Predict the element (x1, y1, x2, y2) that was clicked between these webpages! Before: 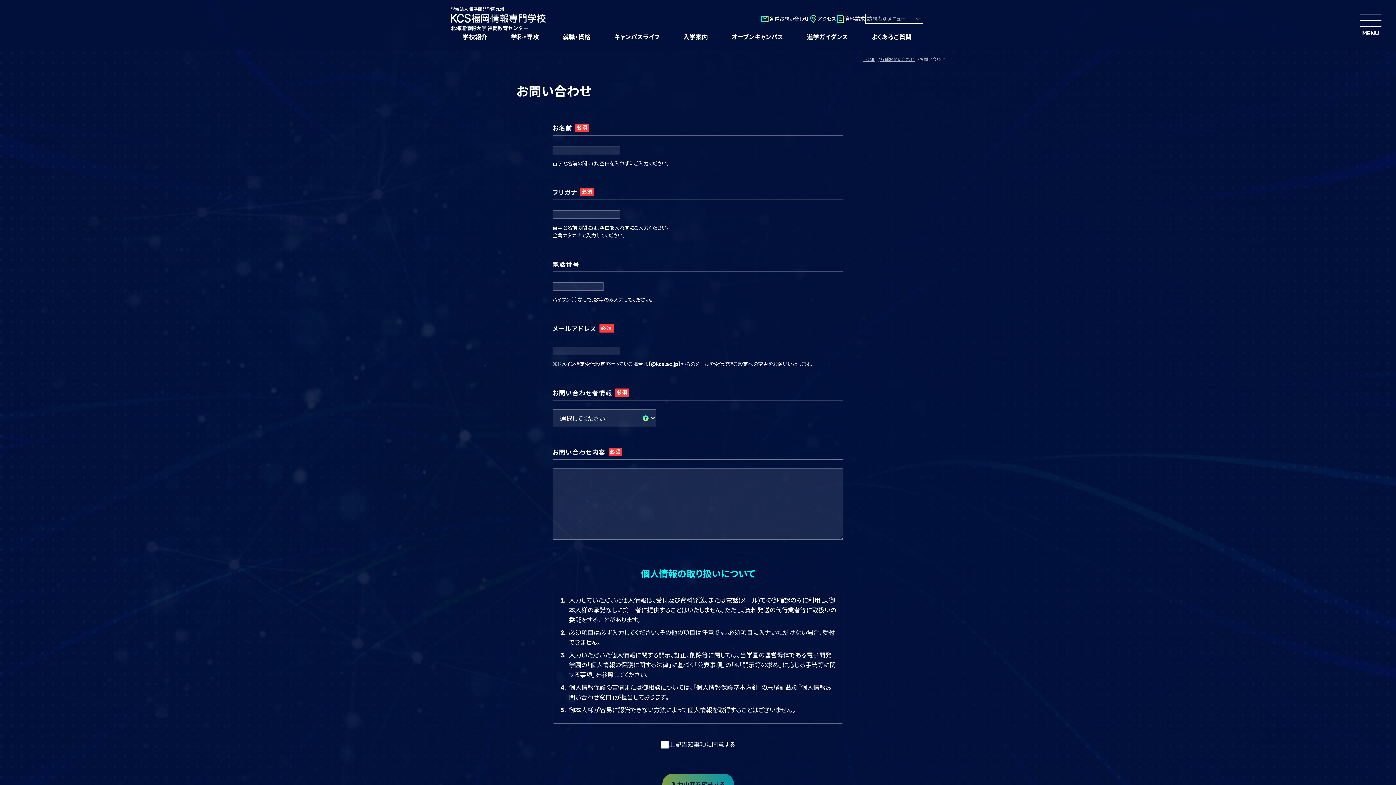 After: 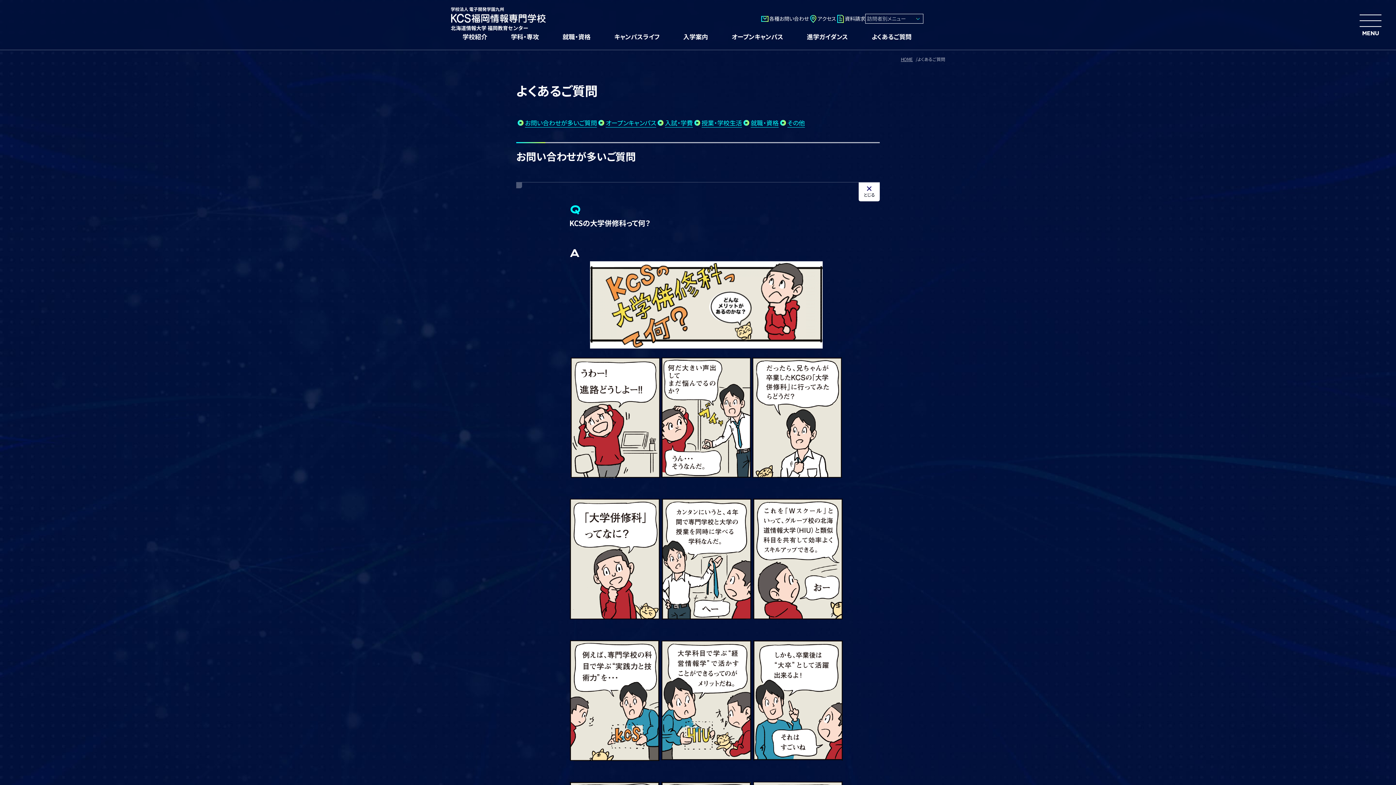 Action: label: よくあるご質問 bbox: (871, 31, 911, 40)